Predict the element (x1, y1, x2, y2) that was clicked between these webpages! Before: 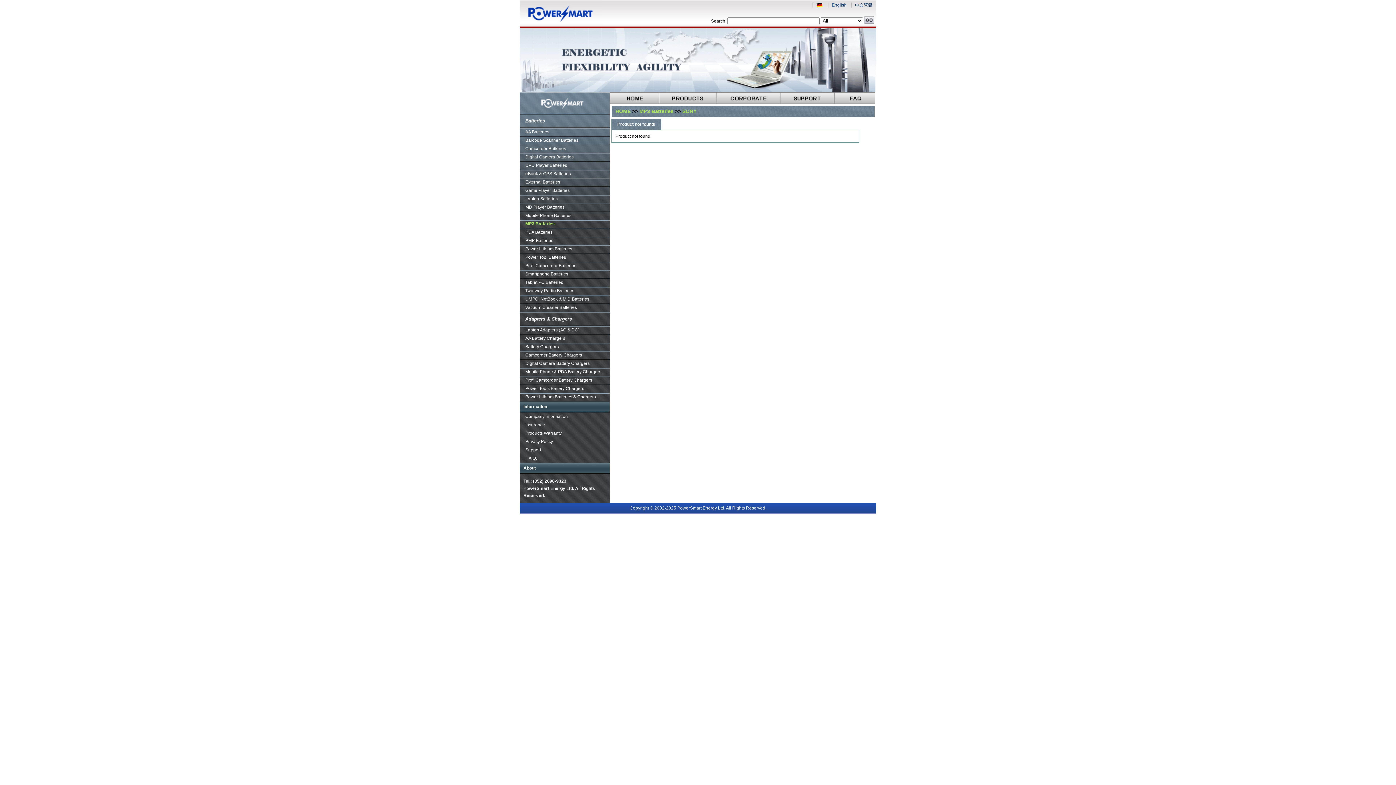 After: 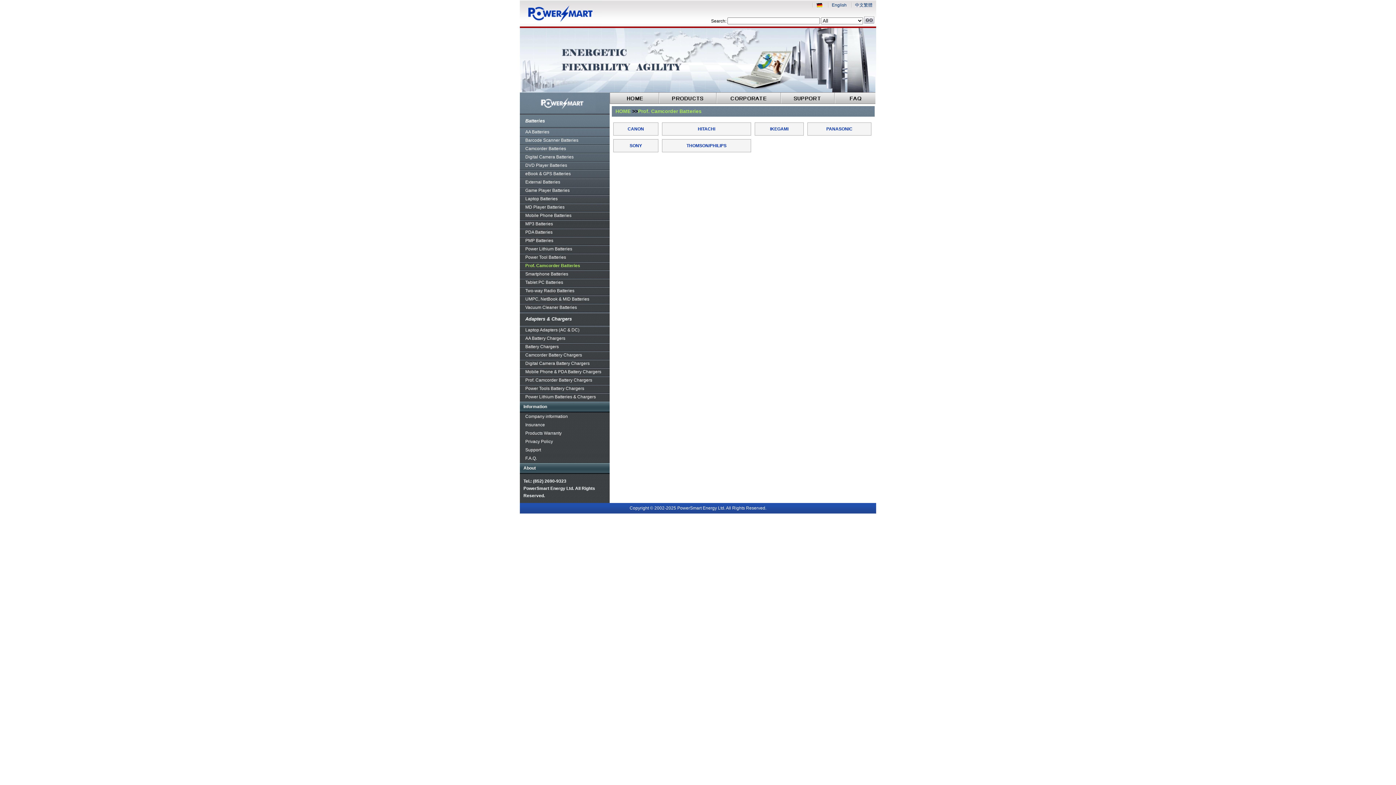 Action: bbox: (520, 263, 576, 268) label: Prof. Camcorder Batteries